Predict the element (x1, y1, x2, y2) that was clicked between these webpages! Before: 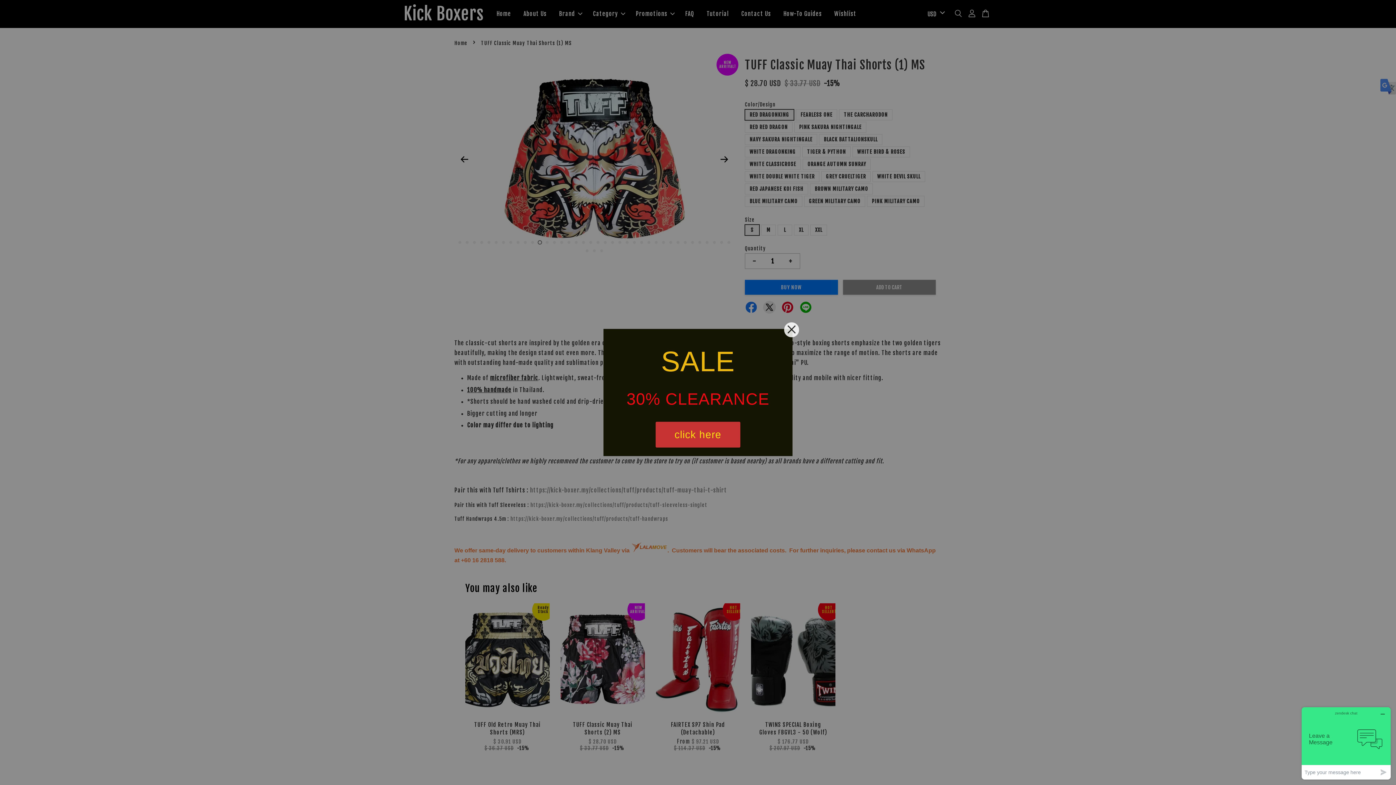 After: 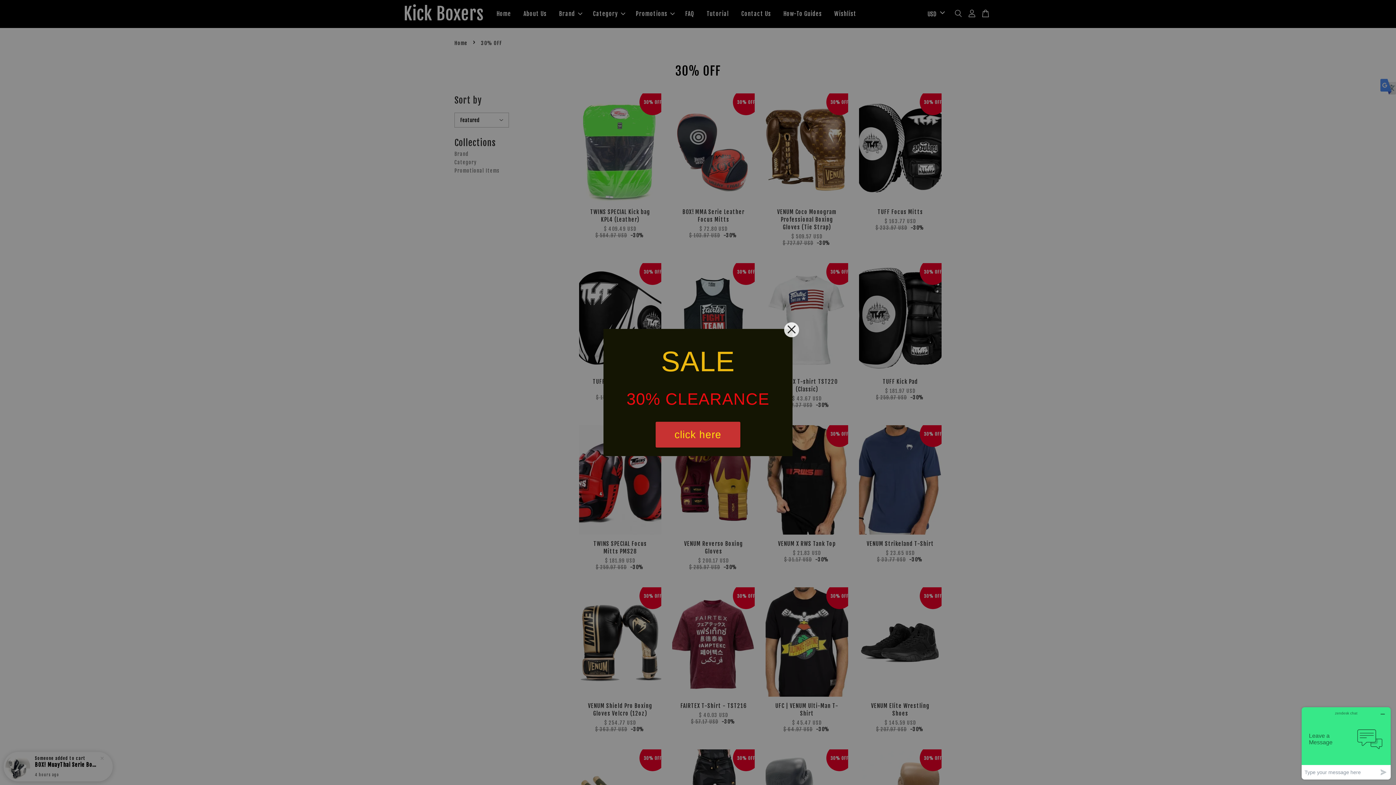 Action: label: click here bbox: (655, 422, 740, 447)